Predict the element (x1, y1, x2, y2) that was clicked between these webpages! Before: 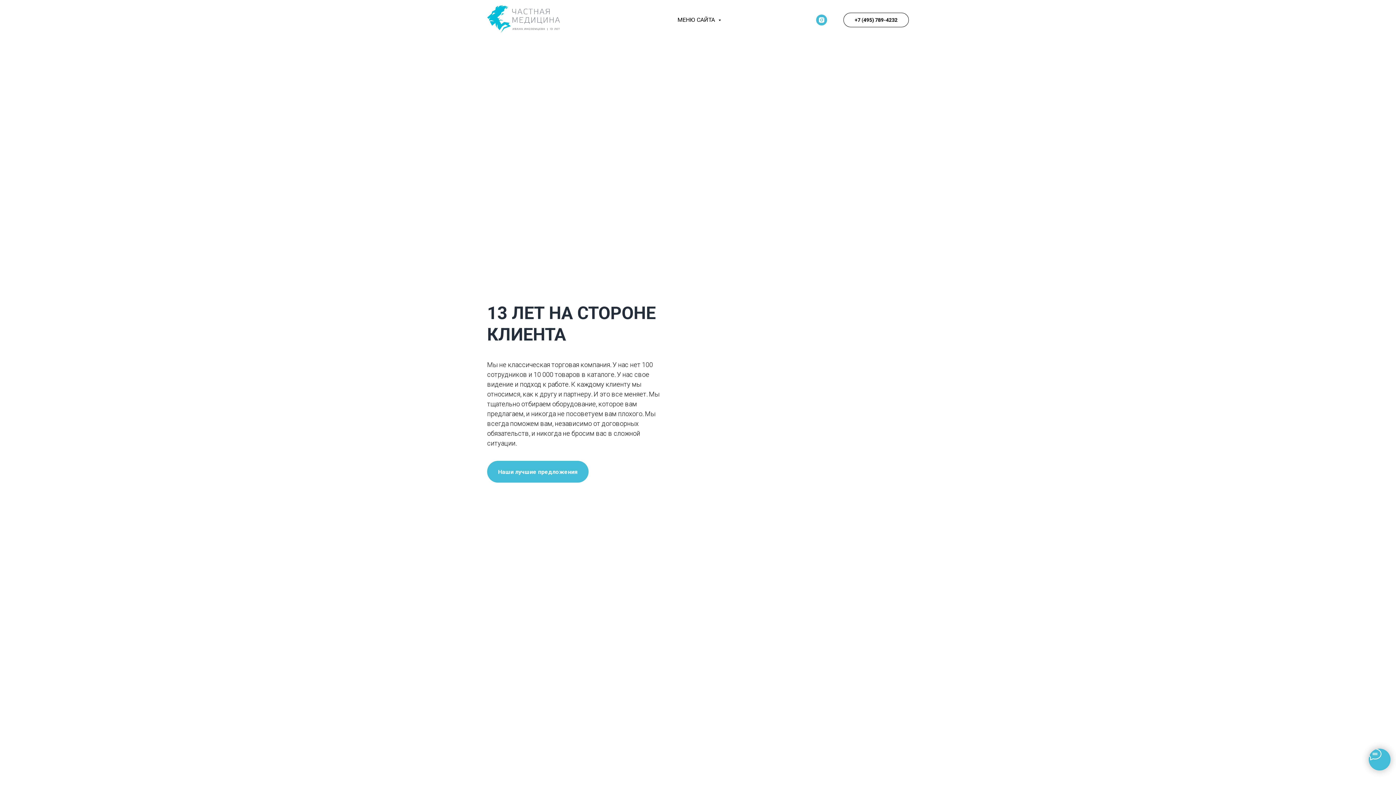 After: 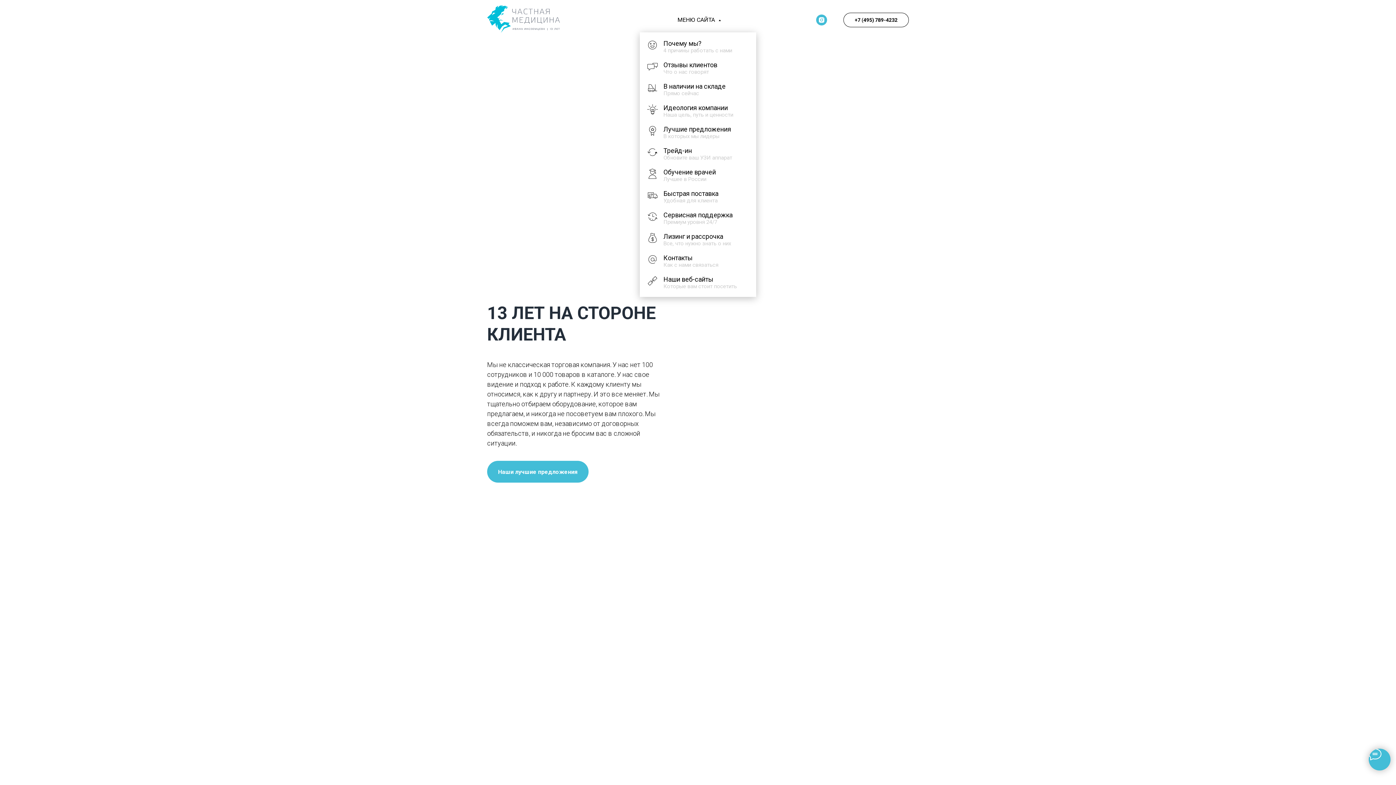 Action: label: МЕНЮ САЙТА  bbox: (677, 16, 718, 23)